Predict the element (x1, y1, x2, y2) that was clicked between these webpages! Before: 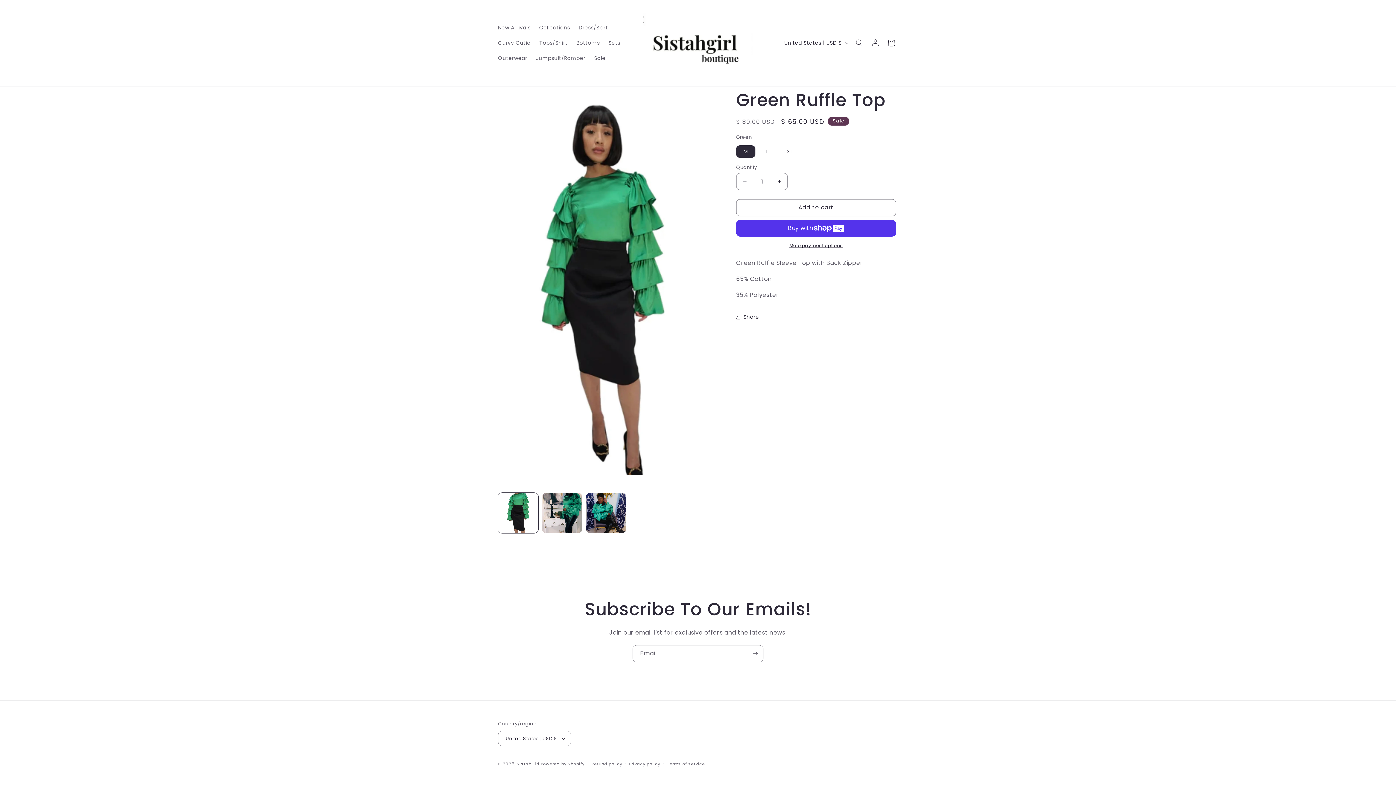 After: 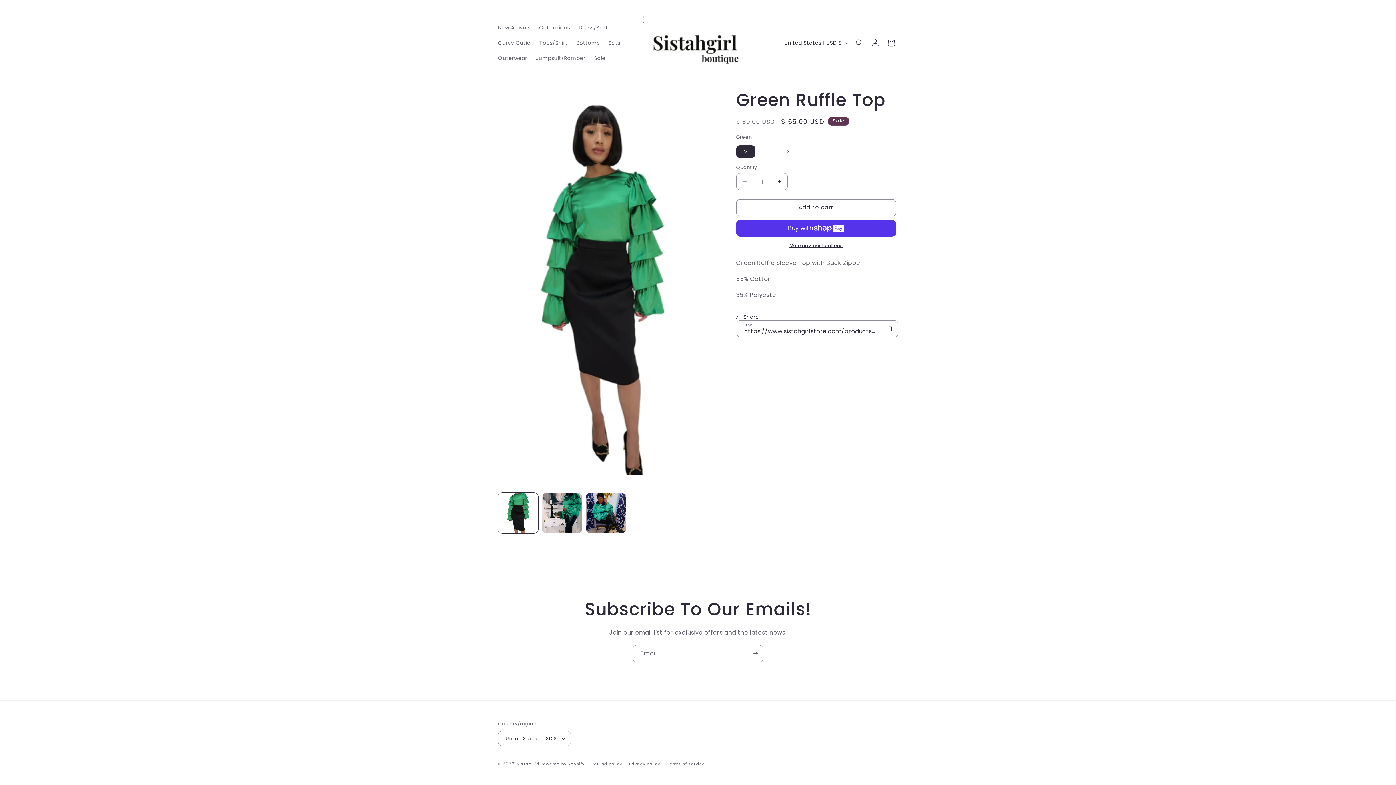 Action: bbox: (736, 309, 759, 325) label: Share